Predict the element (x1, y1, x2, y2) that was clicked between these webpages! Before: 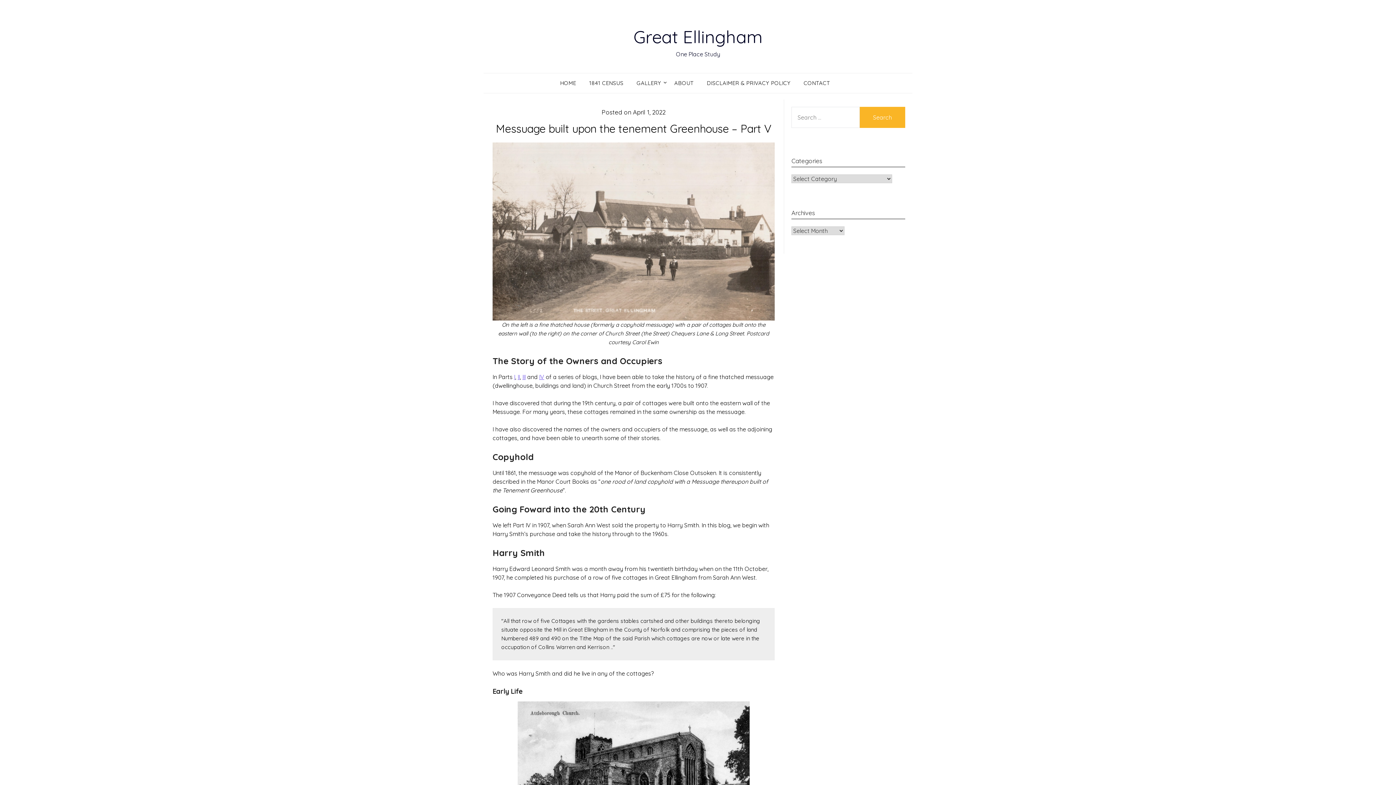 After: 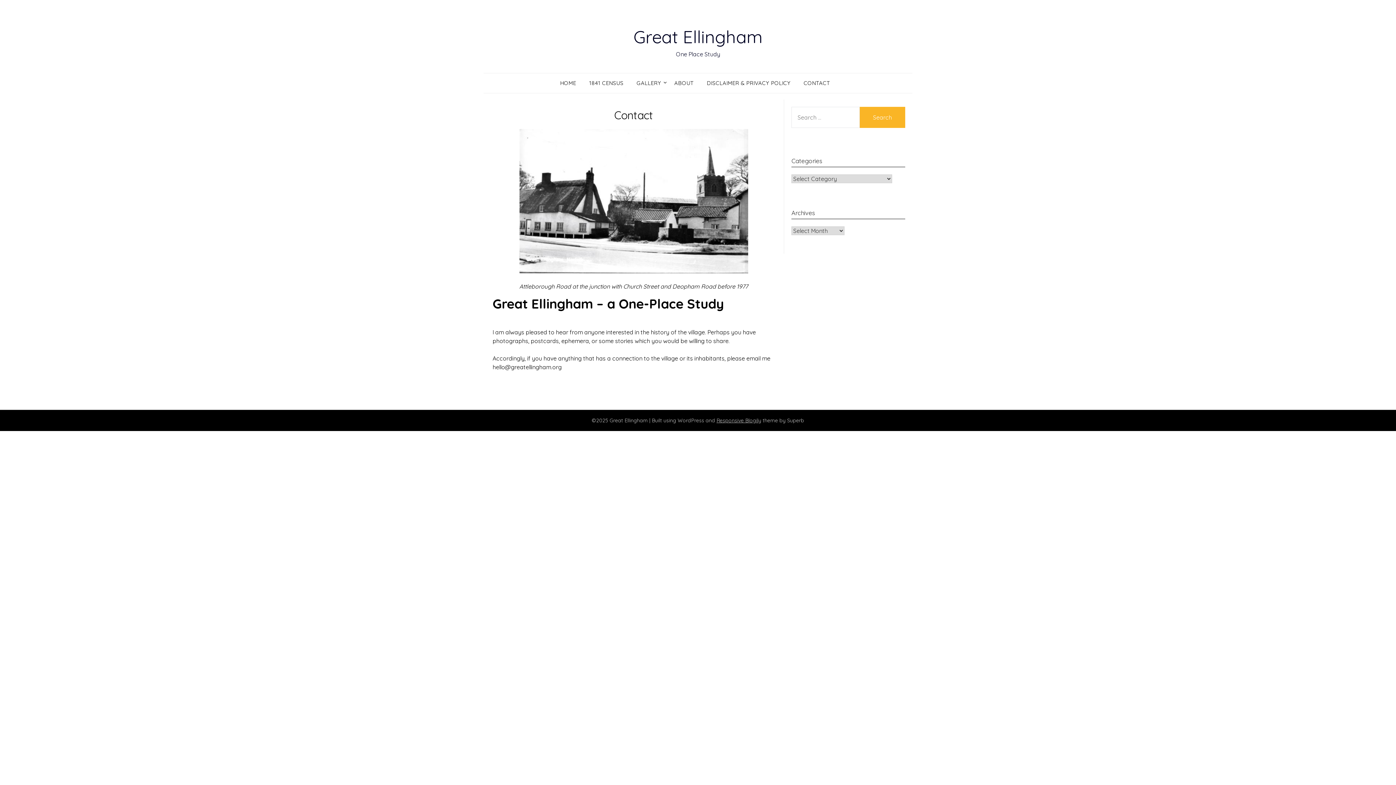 Action: bbox: (798, 73, 836, 93) label: CONTACT